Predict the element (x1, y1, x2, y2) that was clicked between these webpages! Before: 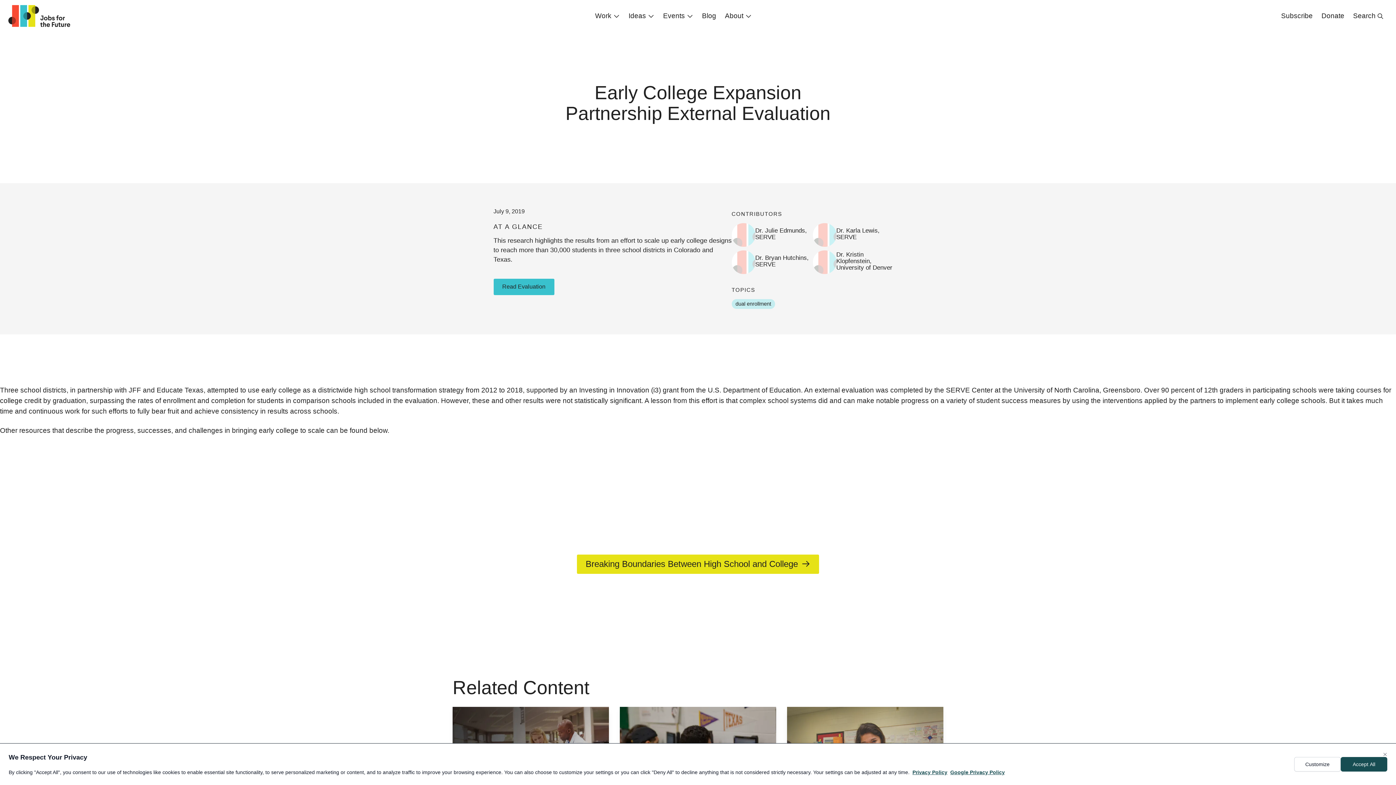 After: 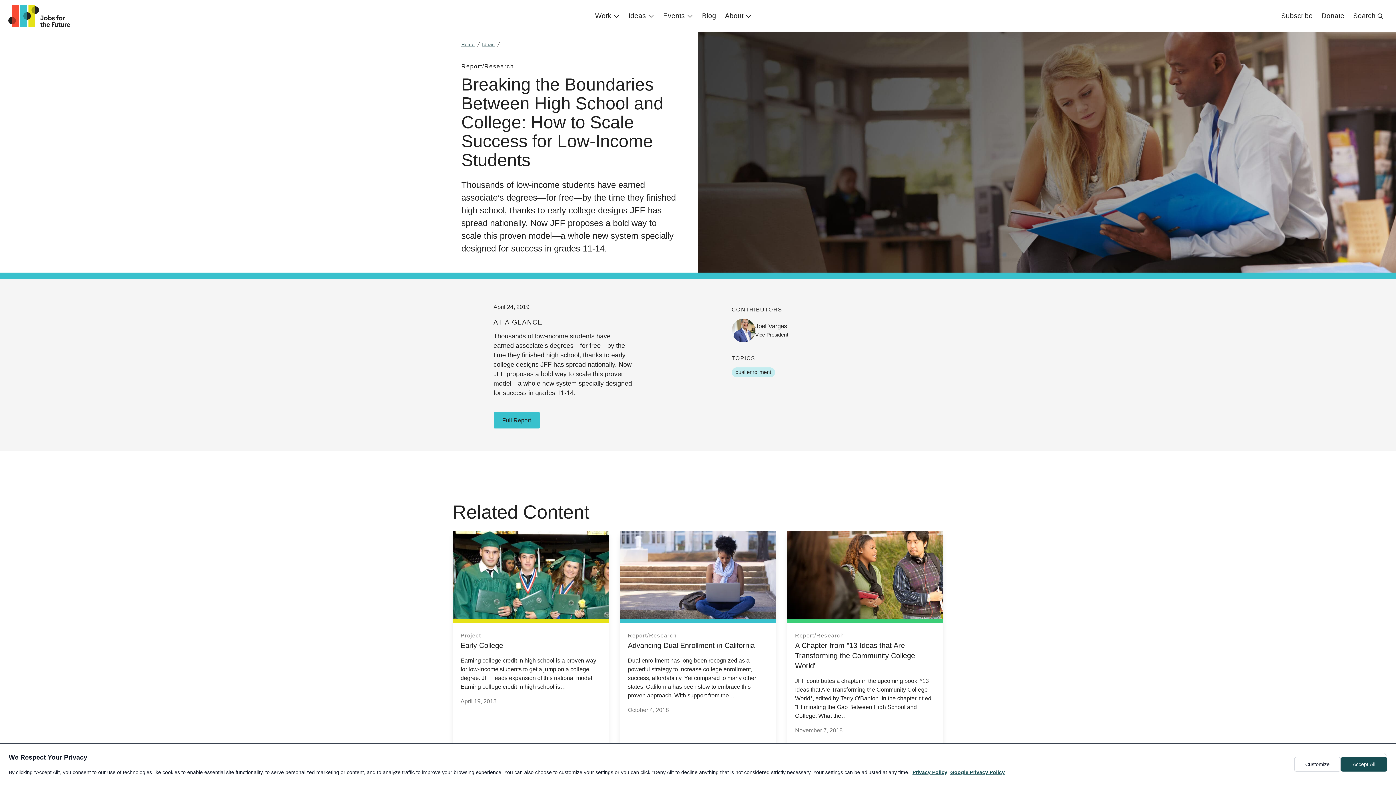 Action: label: Breaking Boundaries Between High School and College  bbox: (577, 554, 819, 574)